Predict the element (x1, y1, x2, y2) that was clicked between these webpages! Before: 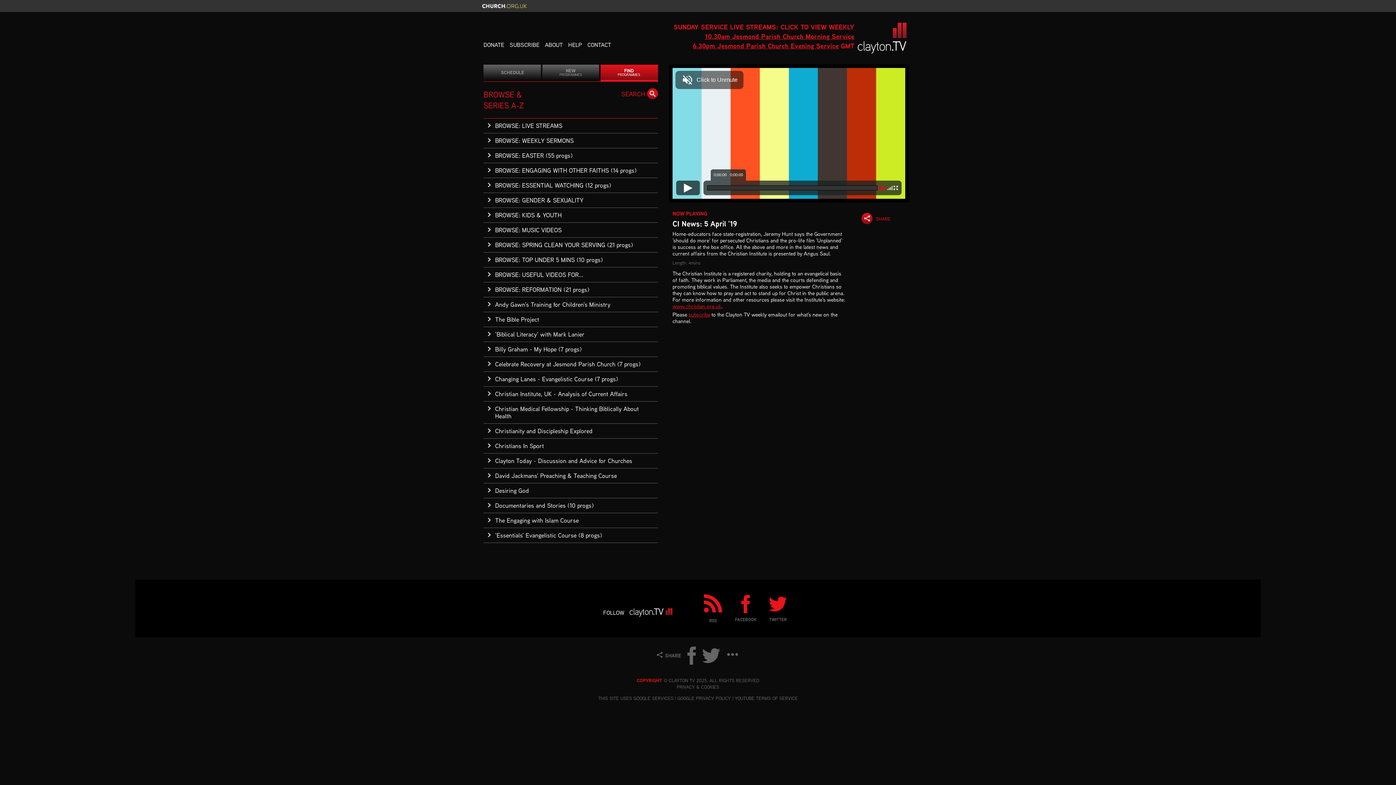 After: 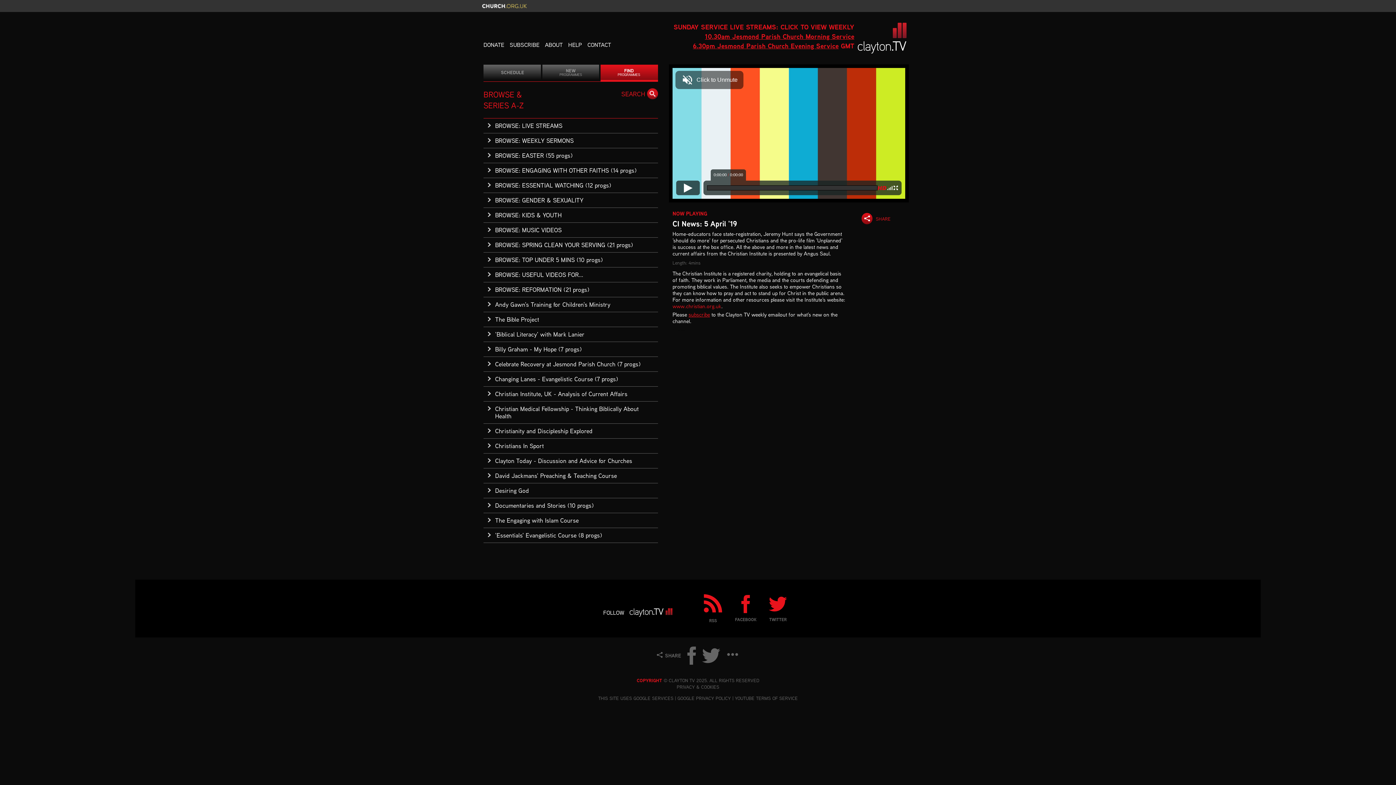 Action: bbox: (672, 302, 721, 310) label: www.christian.org.uk